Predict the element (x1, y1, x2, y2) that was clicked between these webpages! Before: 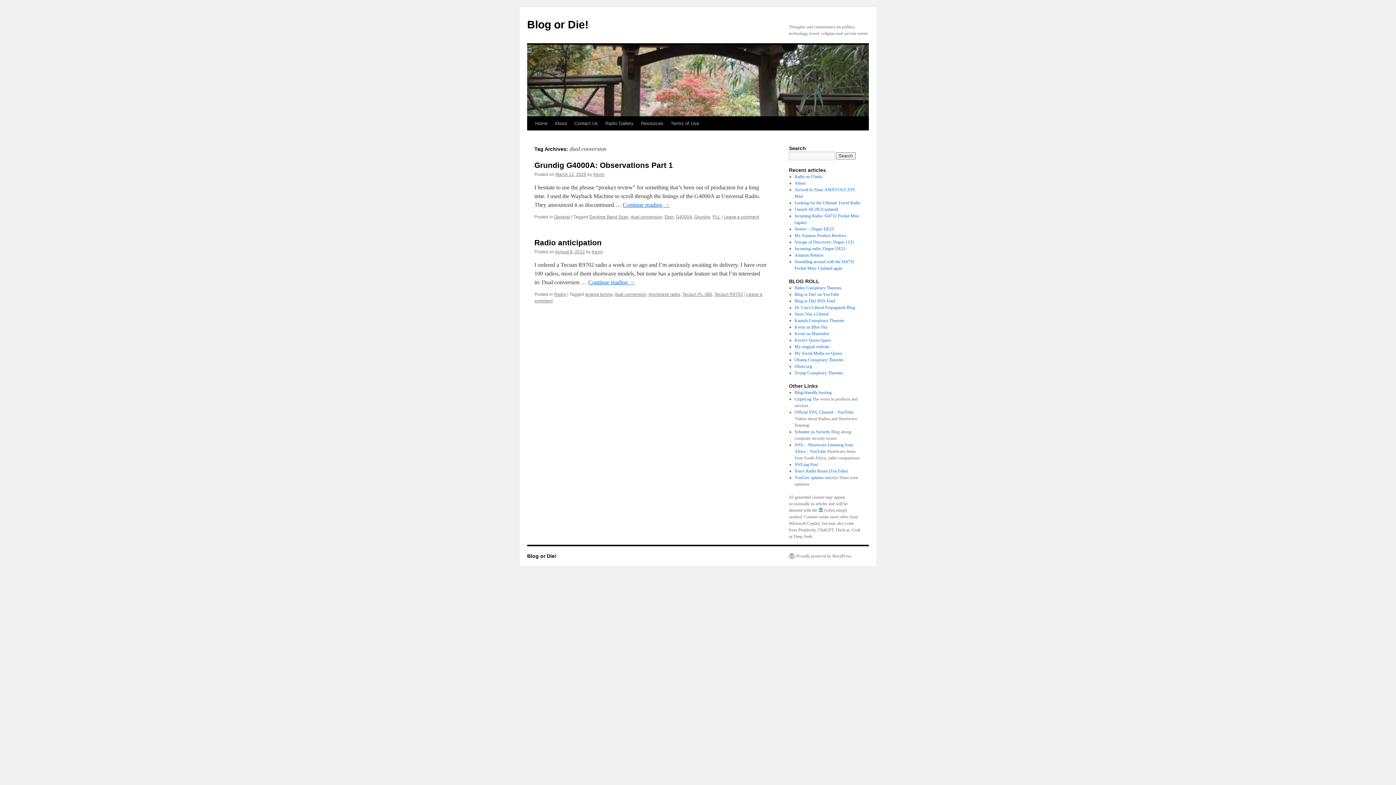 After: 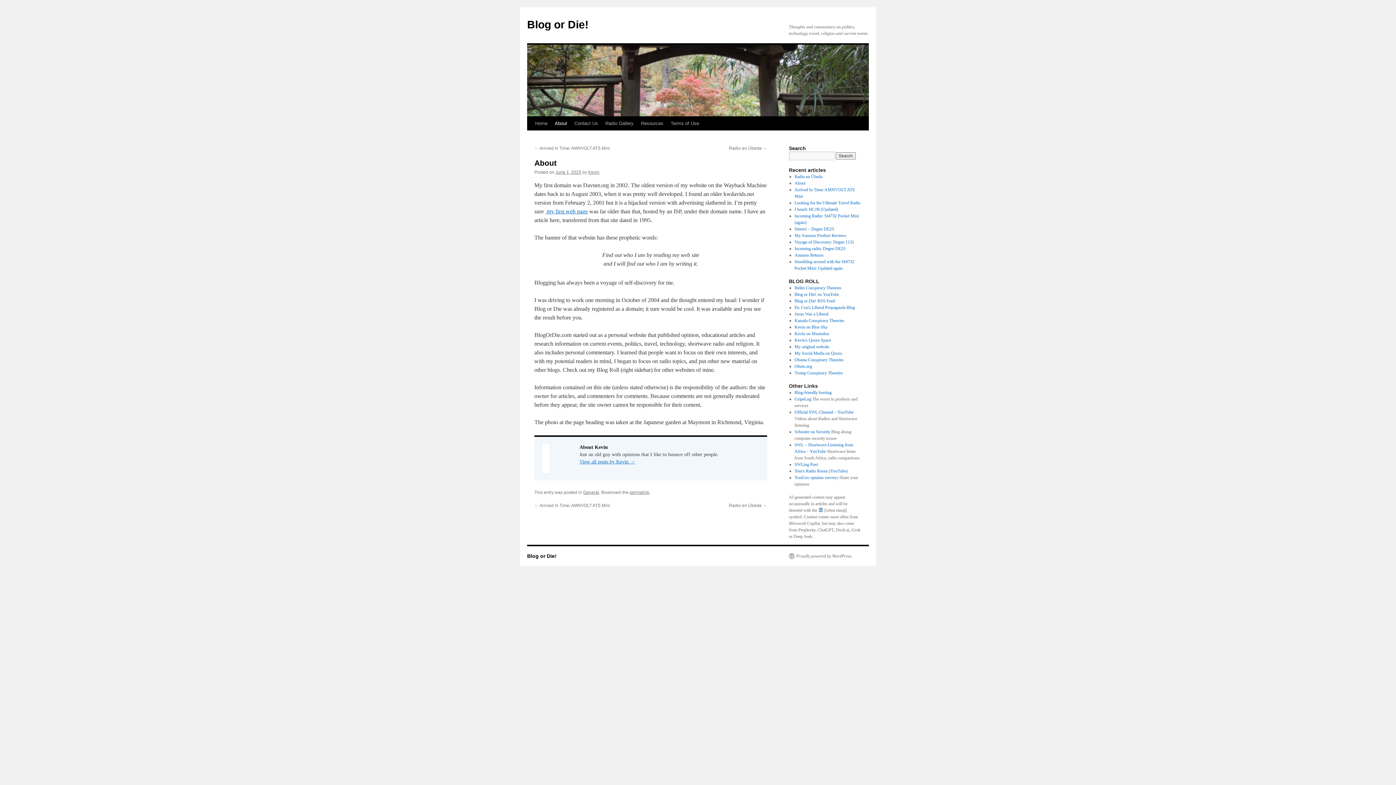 Action: bbox: (551, 116, 570, 130) label: About